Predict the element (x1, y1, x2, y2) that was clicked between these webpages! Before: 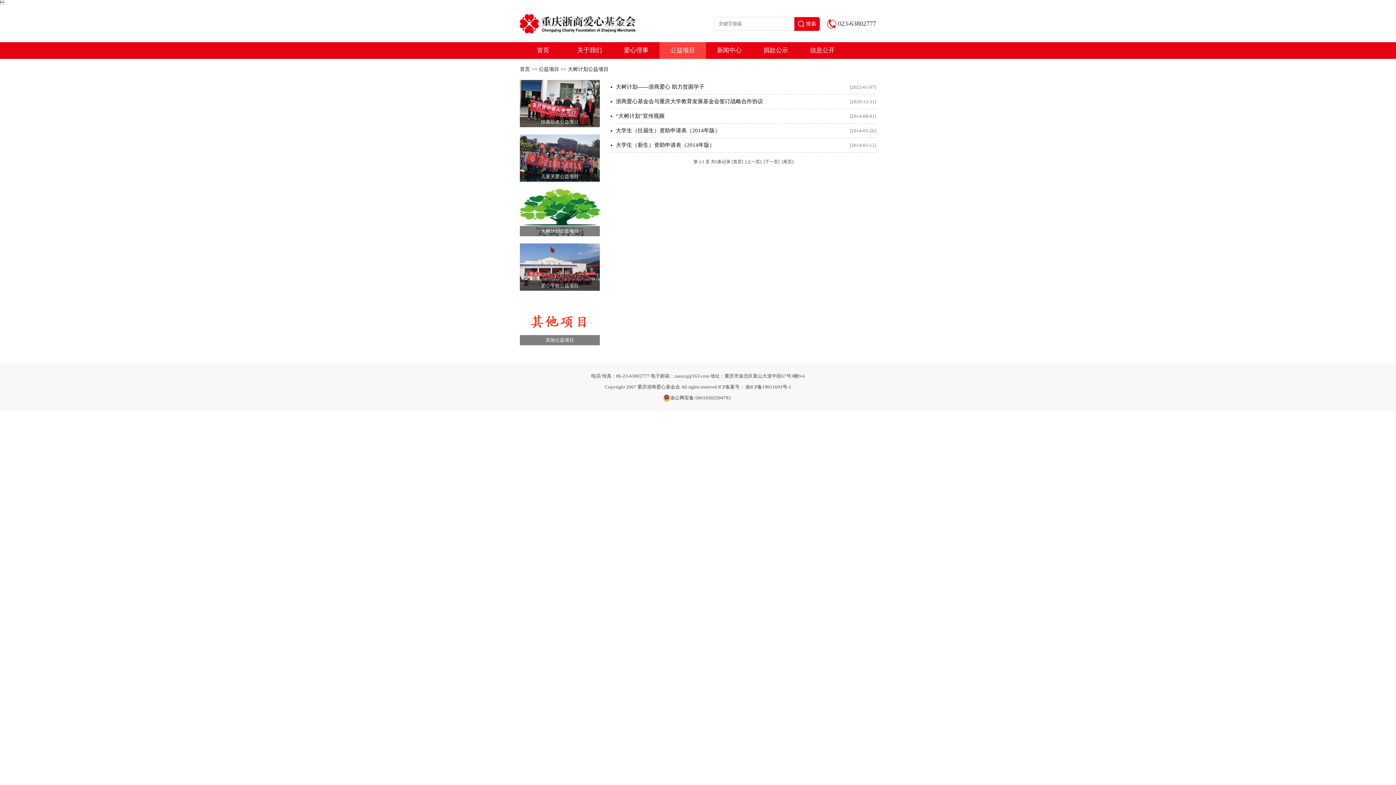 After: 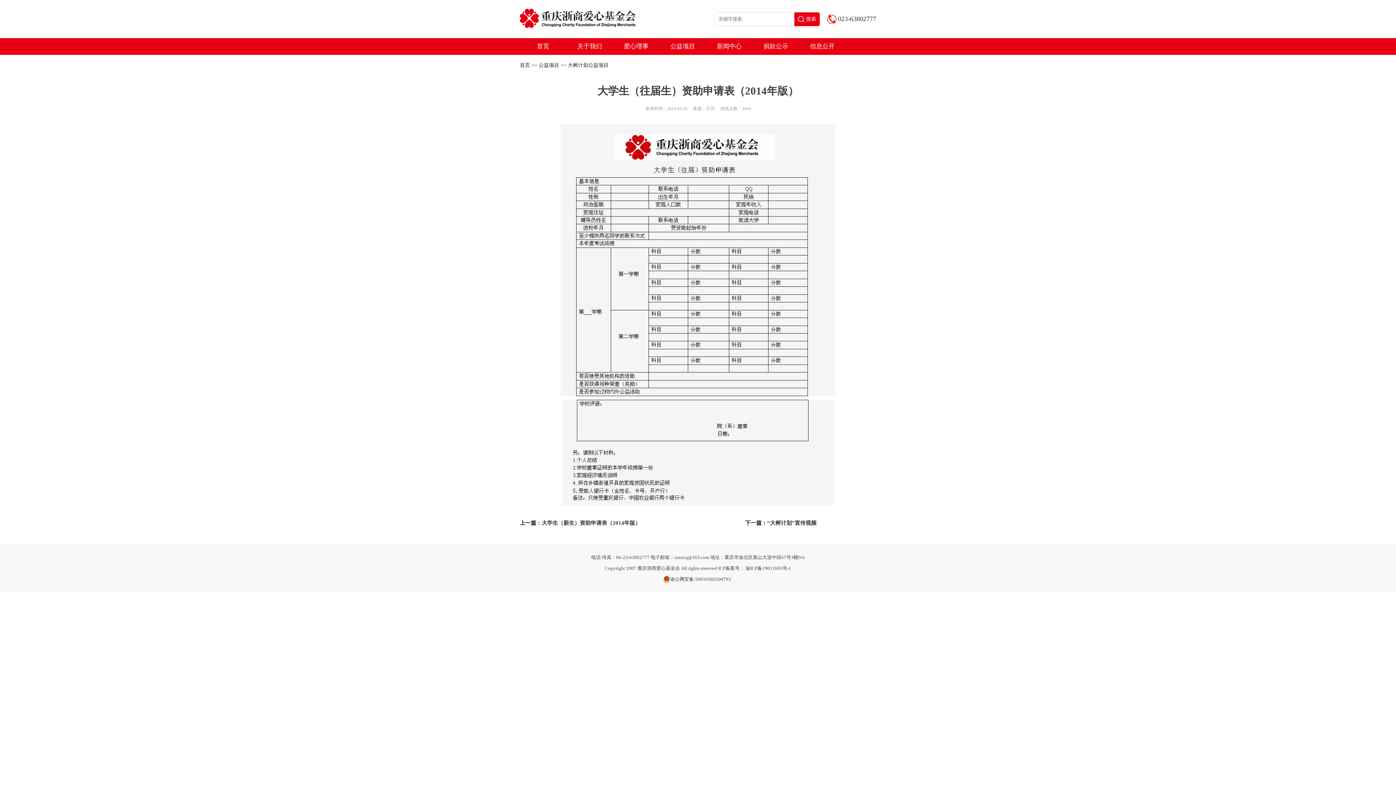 Action: label: 大学生（往届生）资助申请表（2014年版） bbox: (616, 127, 720, 133)